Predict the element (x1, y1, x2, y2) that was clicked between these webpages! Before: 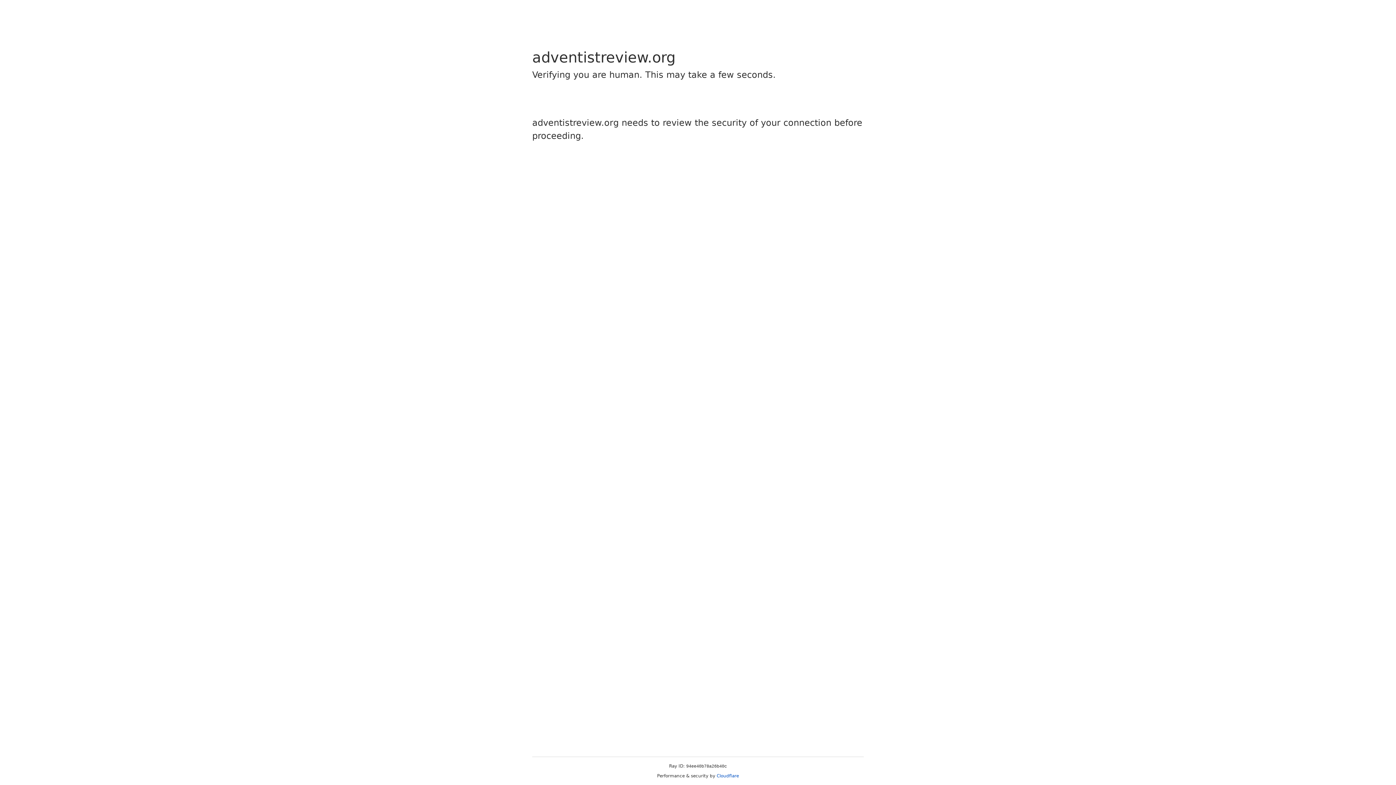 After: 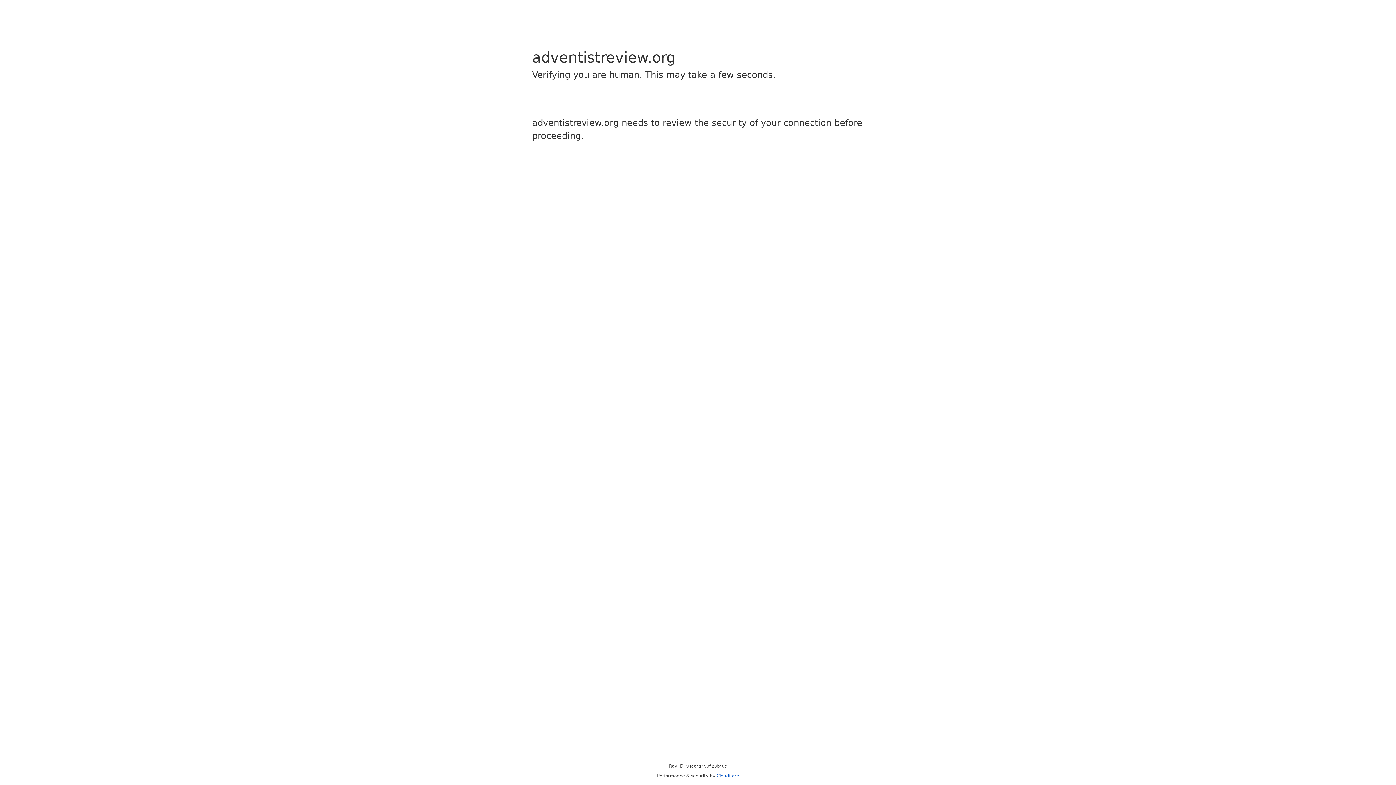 Action: bbox: (716, 773, 739, 778) label: Cloudflare